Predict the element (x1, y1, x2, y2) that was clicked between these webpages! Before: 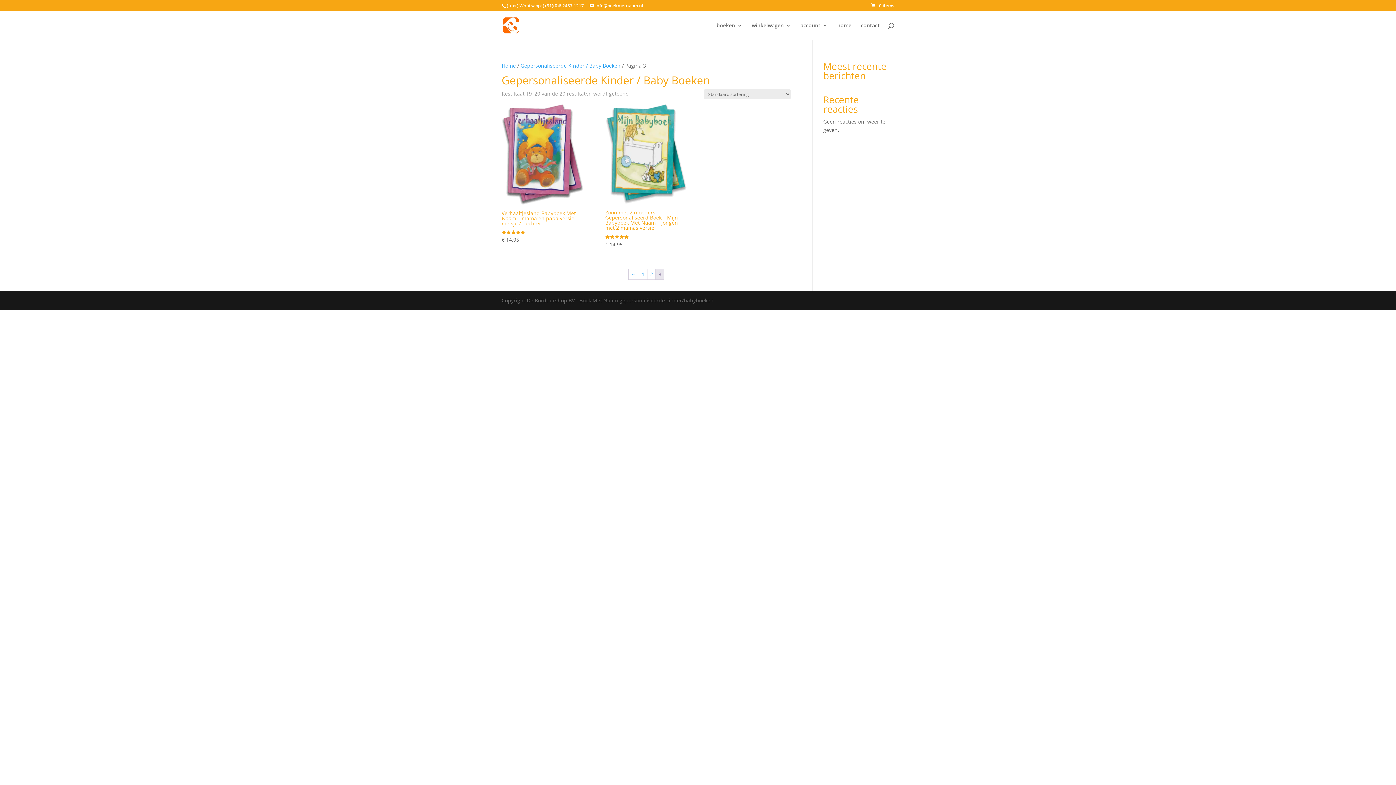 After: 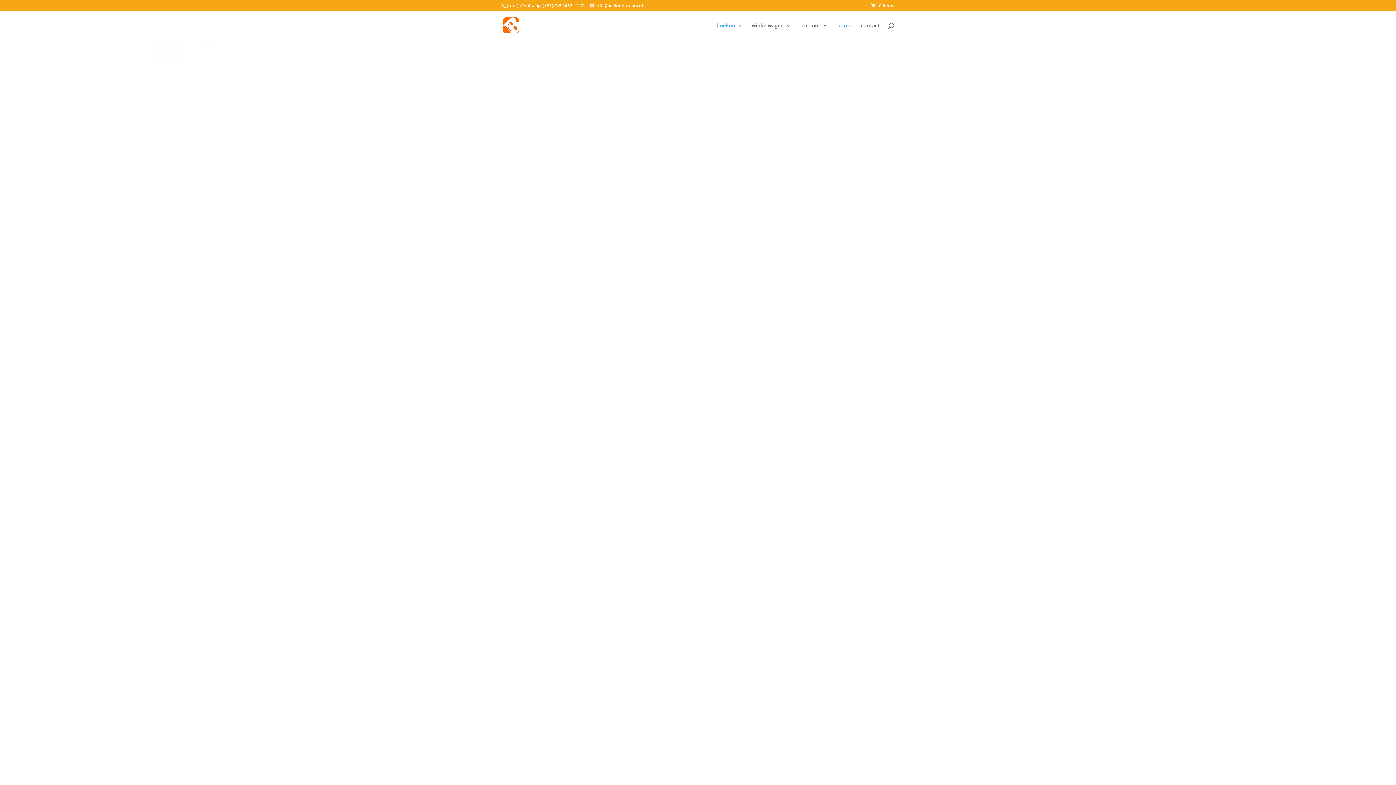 Action: bbox: (716, 22, 742, 40) label: boeken